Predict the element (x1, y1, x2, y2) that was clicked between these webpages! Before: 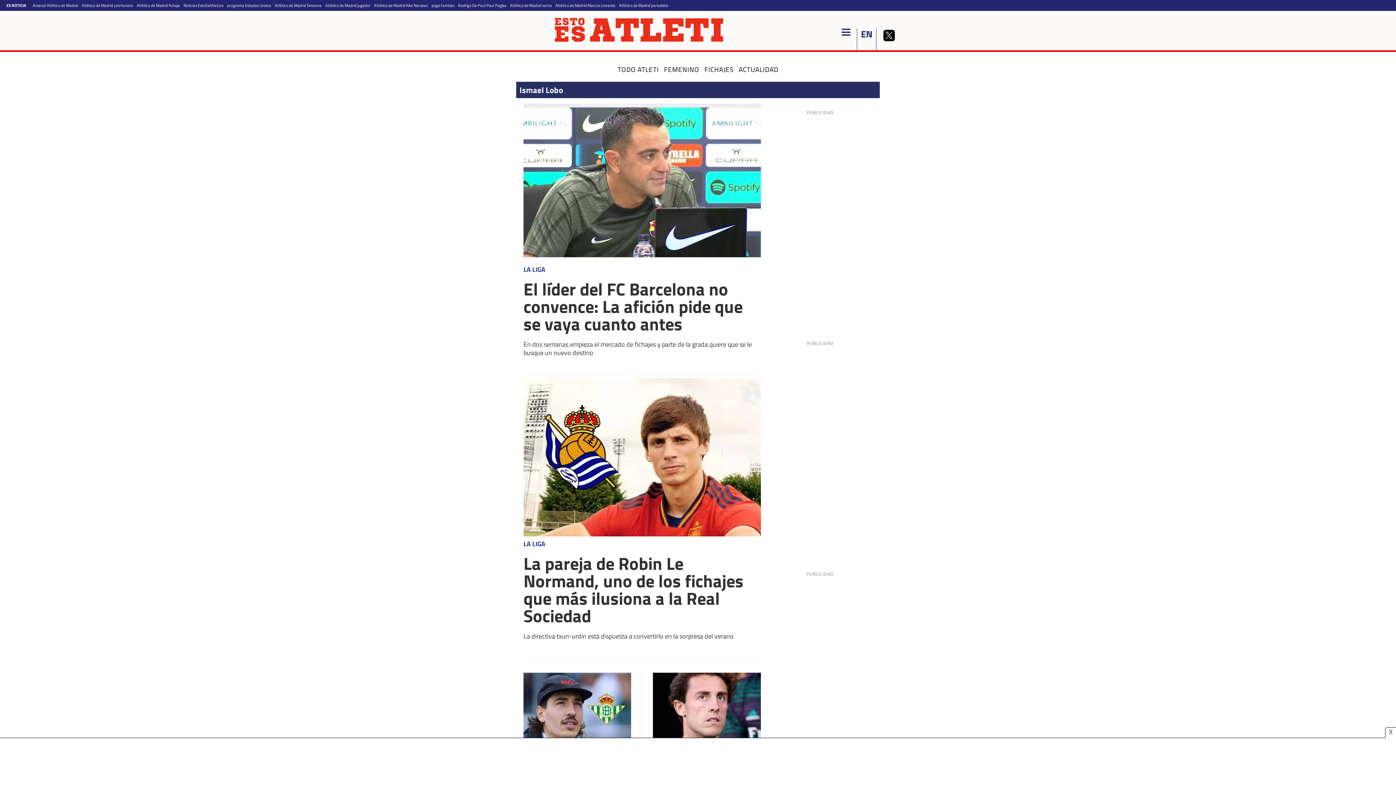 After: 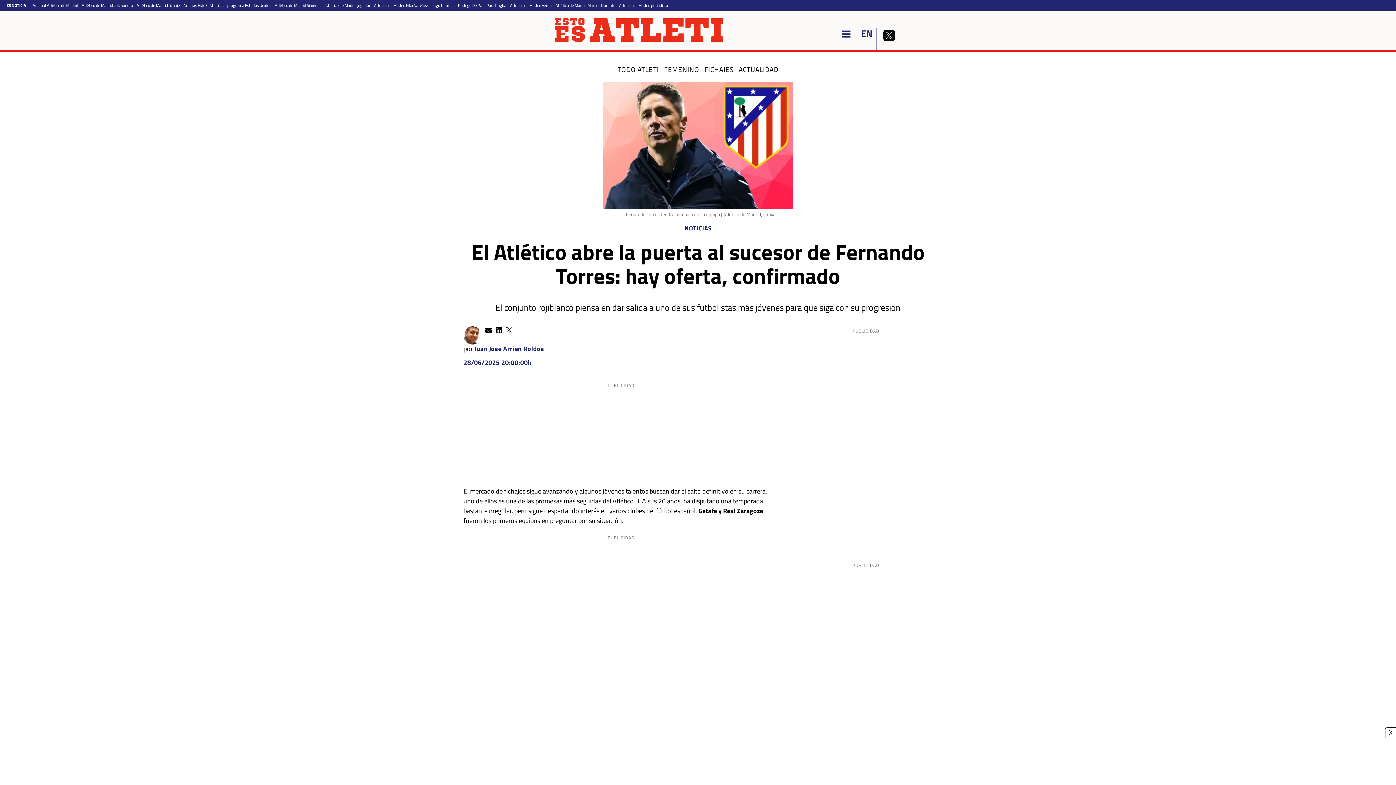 Action: bbox: (619, 2, 668, 8) label: Atlético de Madrid periodista